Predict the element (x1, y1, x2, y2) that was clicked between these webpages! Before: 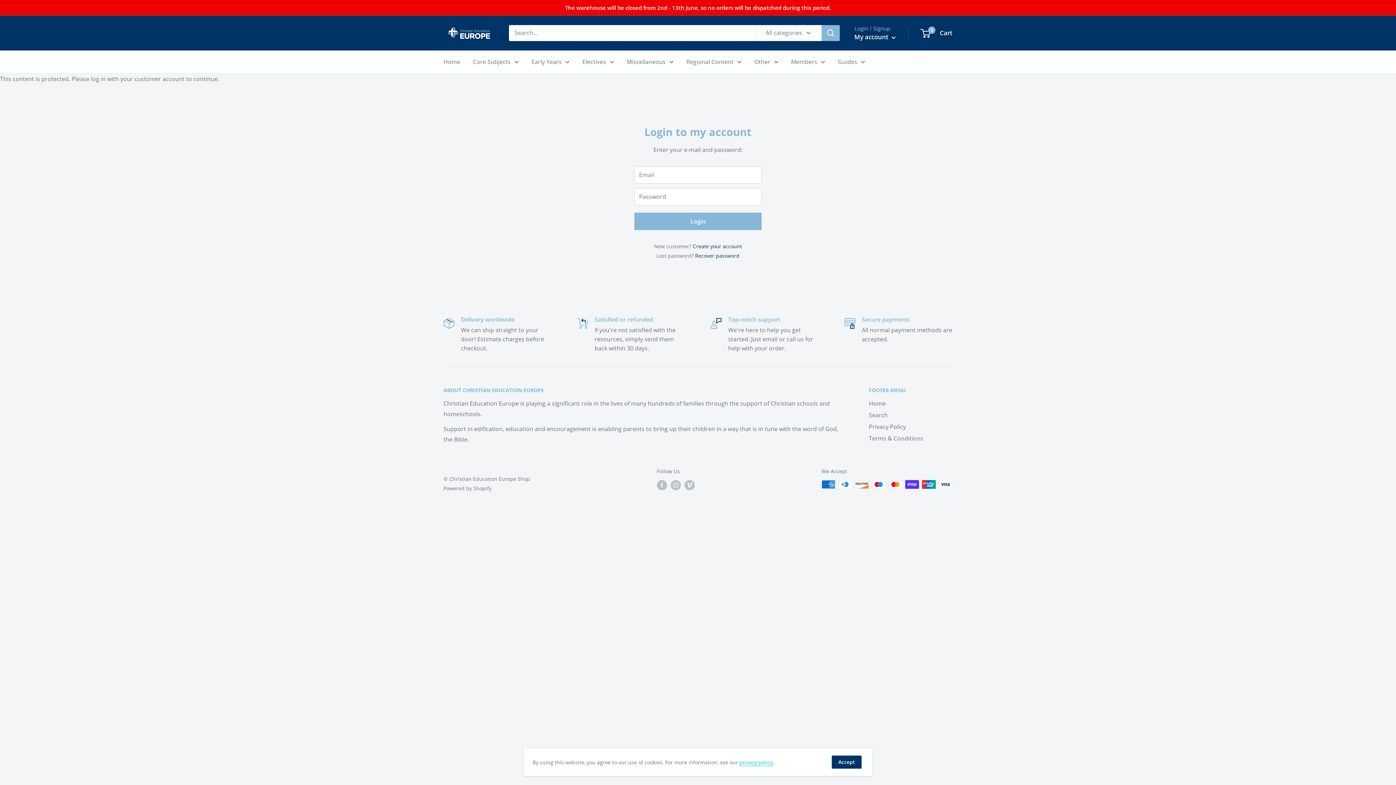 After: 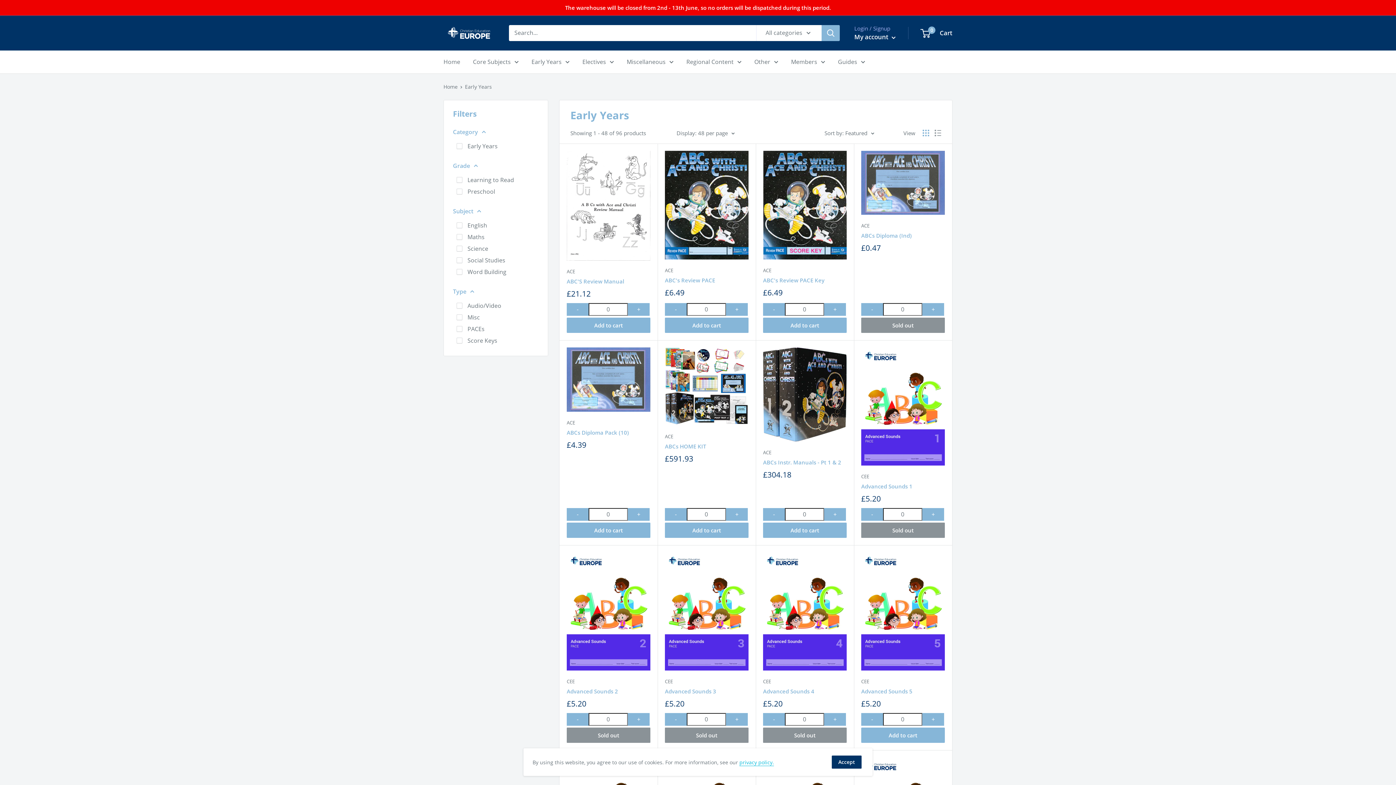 Action: bbox: (531, 56, 569, 67) label: Early Years